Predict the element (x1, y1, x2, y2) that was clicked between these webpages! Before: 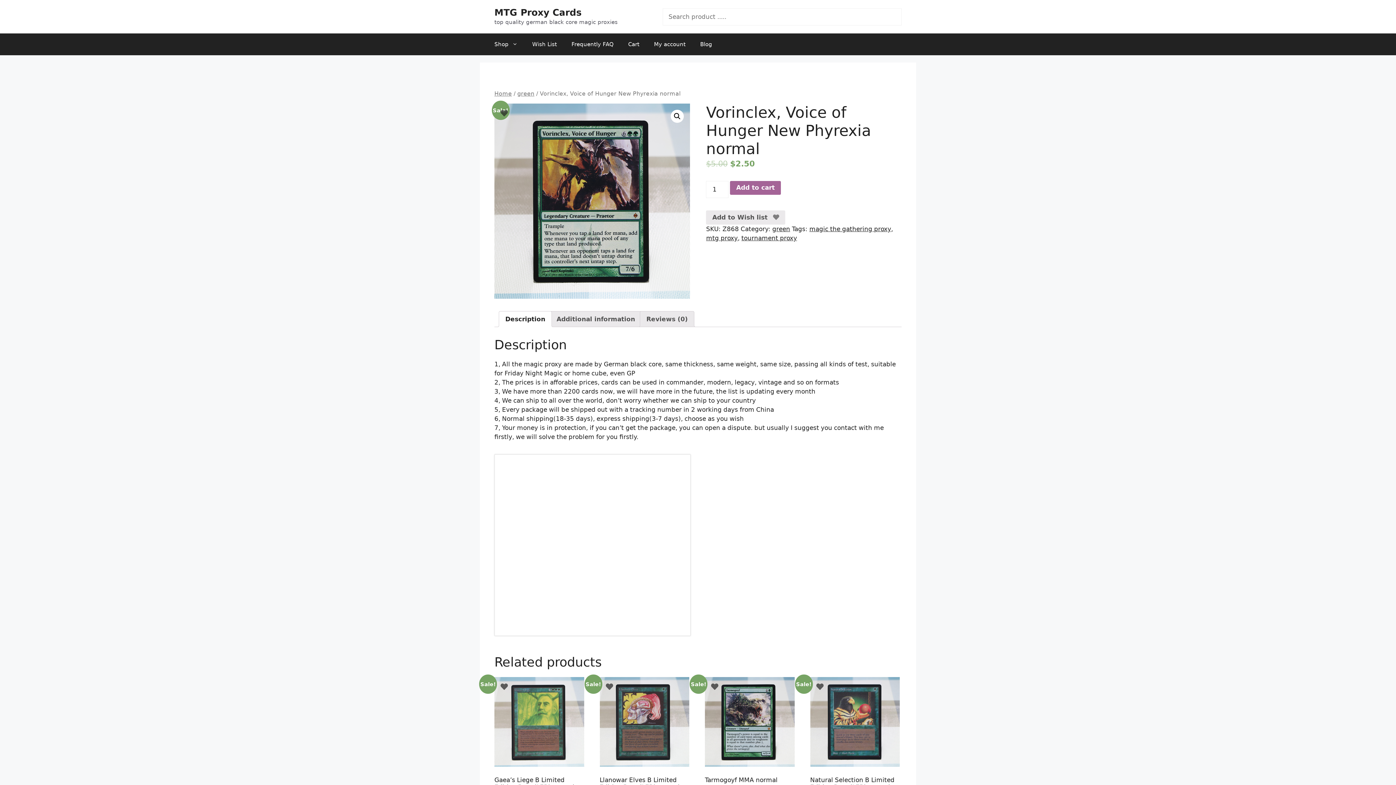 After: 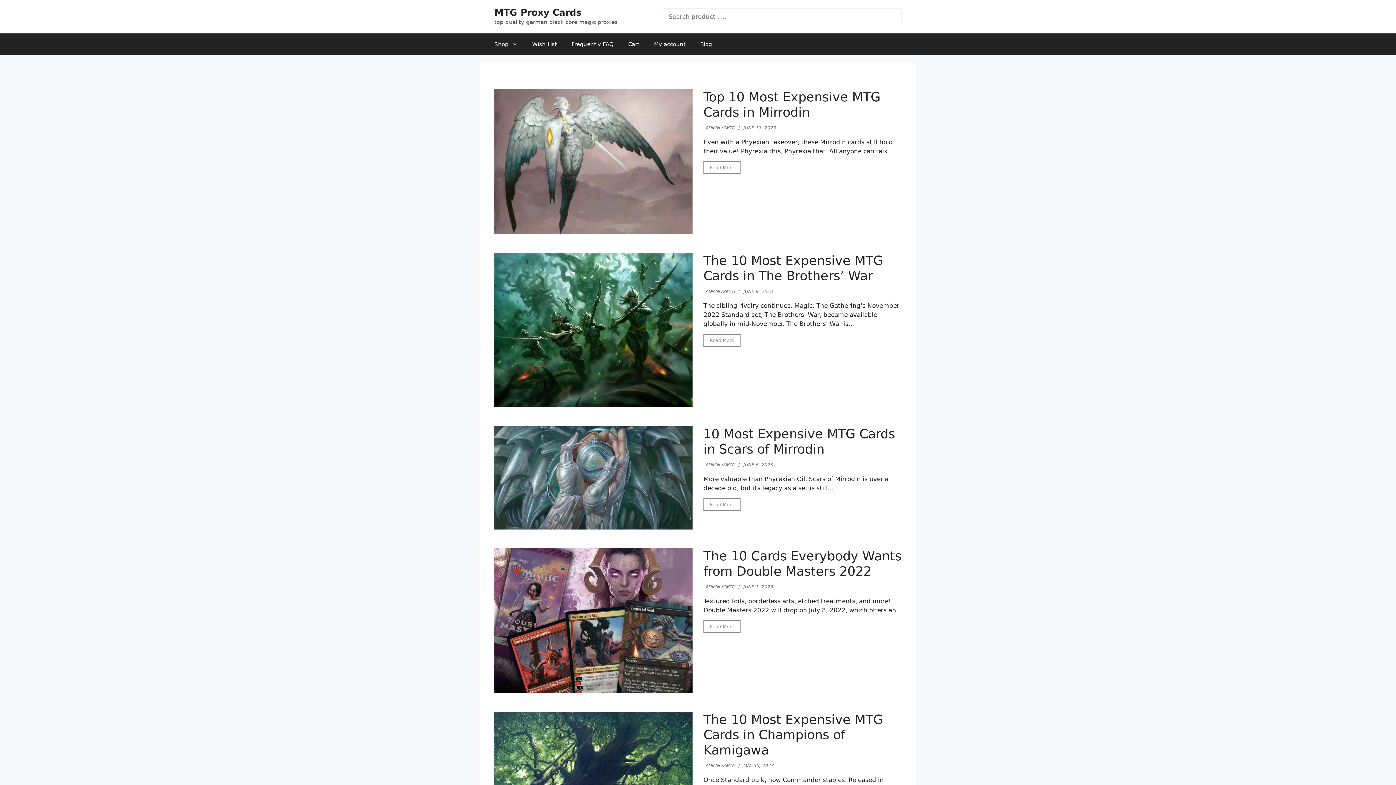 Action: label: Blog bbox: (693, 33, 719, 55)